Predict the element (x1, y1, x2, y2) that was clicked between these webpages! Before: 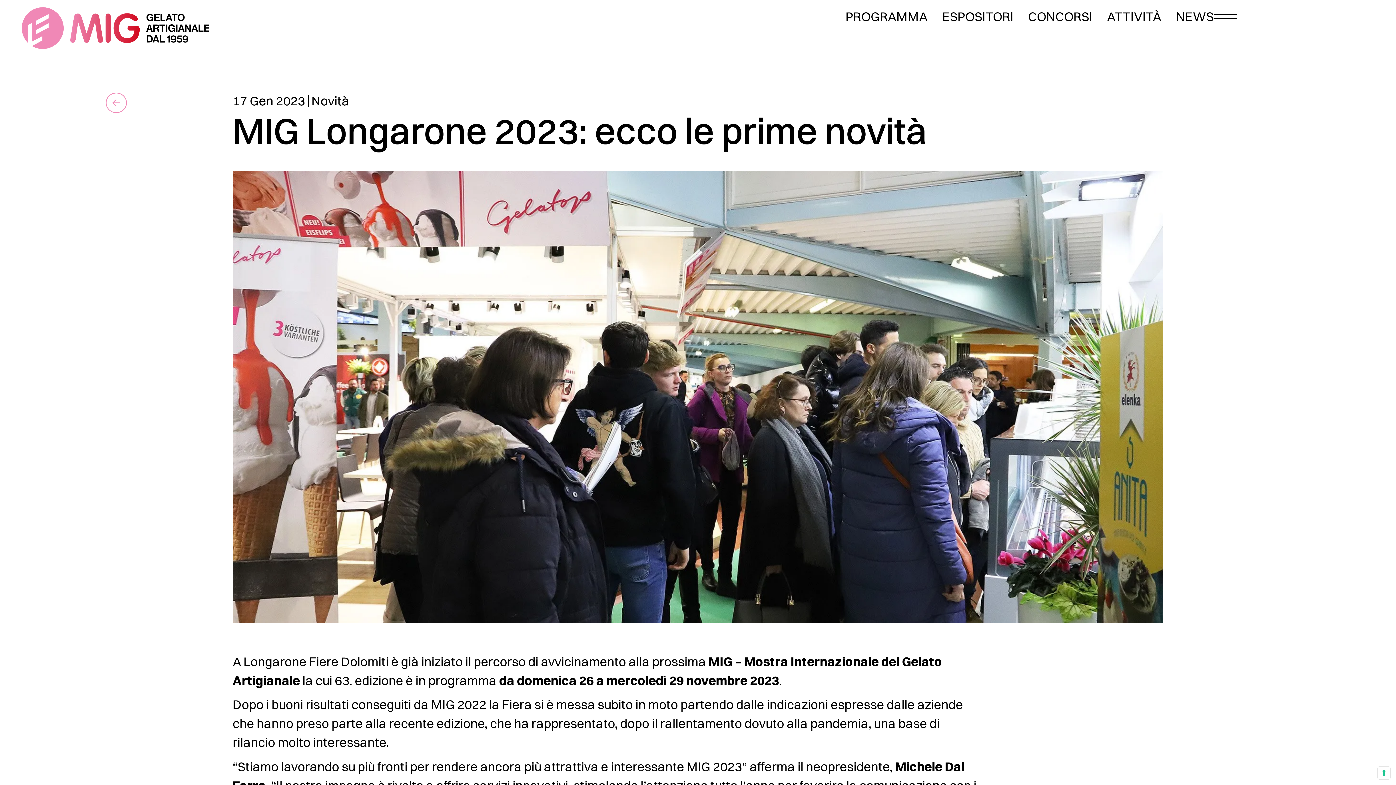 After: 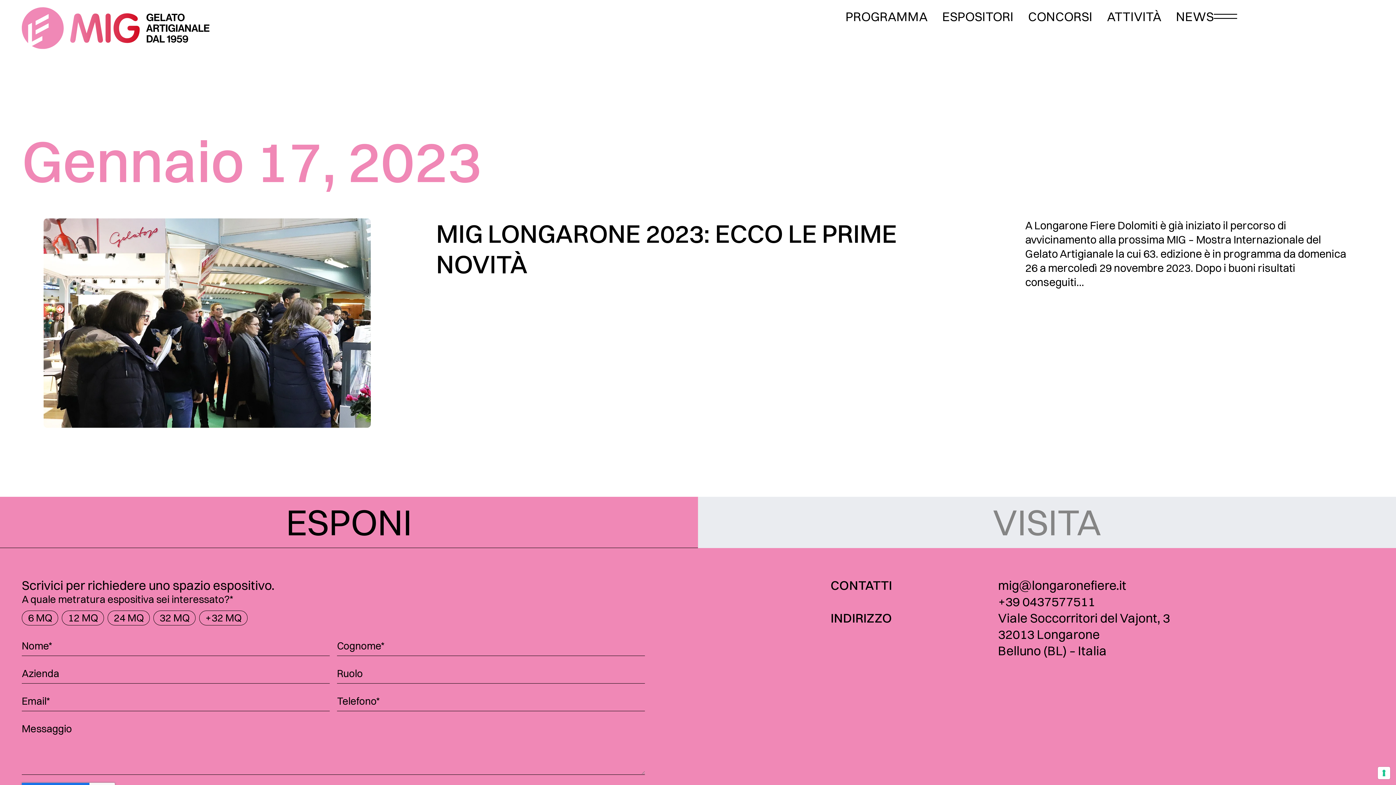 Action: label: 17 Gen 2023 bbox: (232, 92, 305, 109)